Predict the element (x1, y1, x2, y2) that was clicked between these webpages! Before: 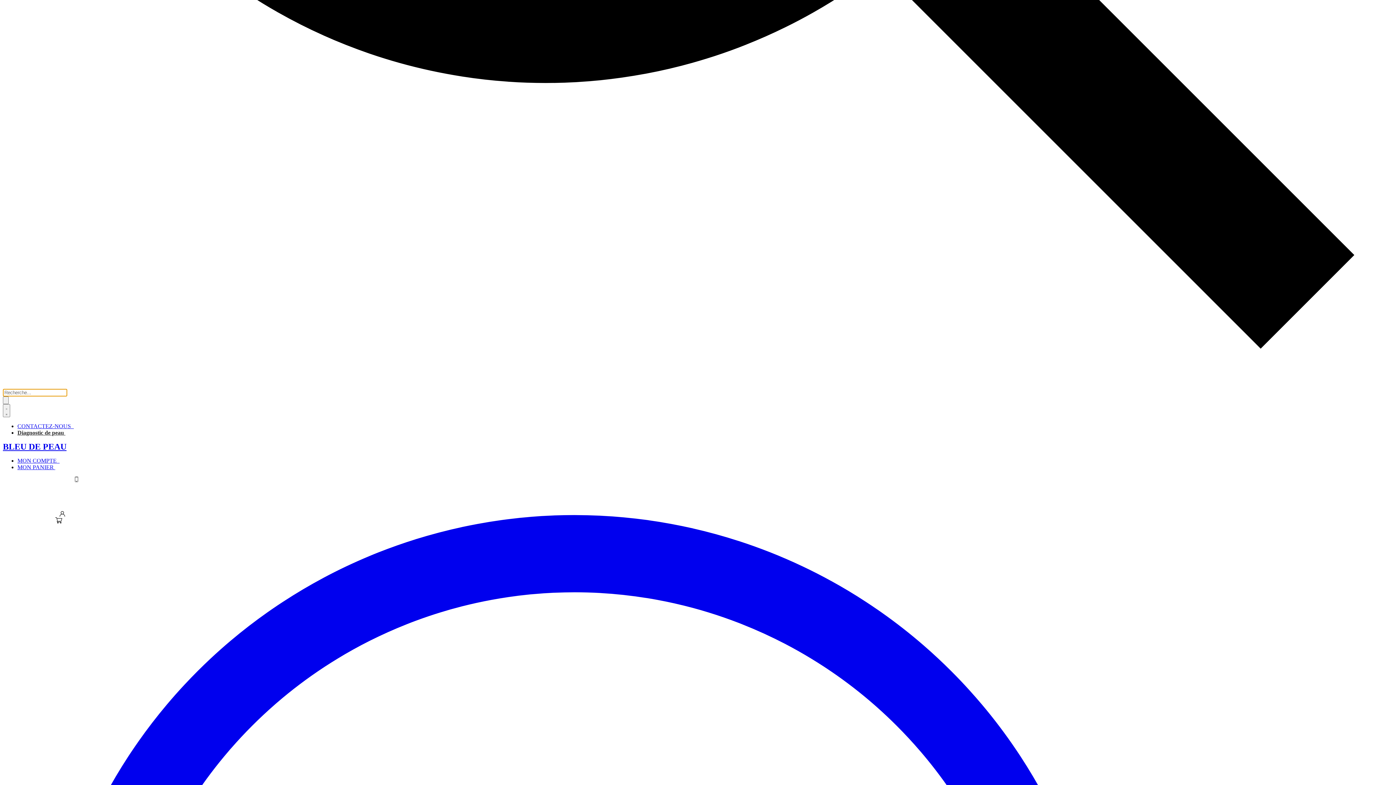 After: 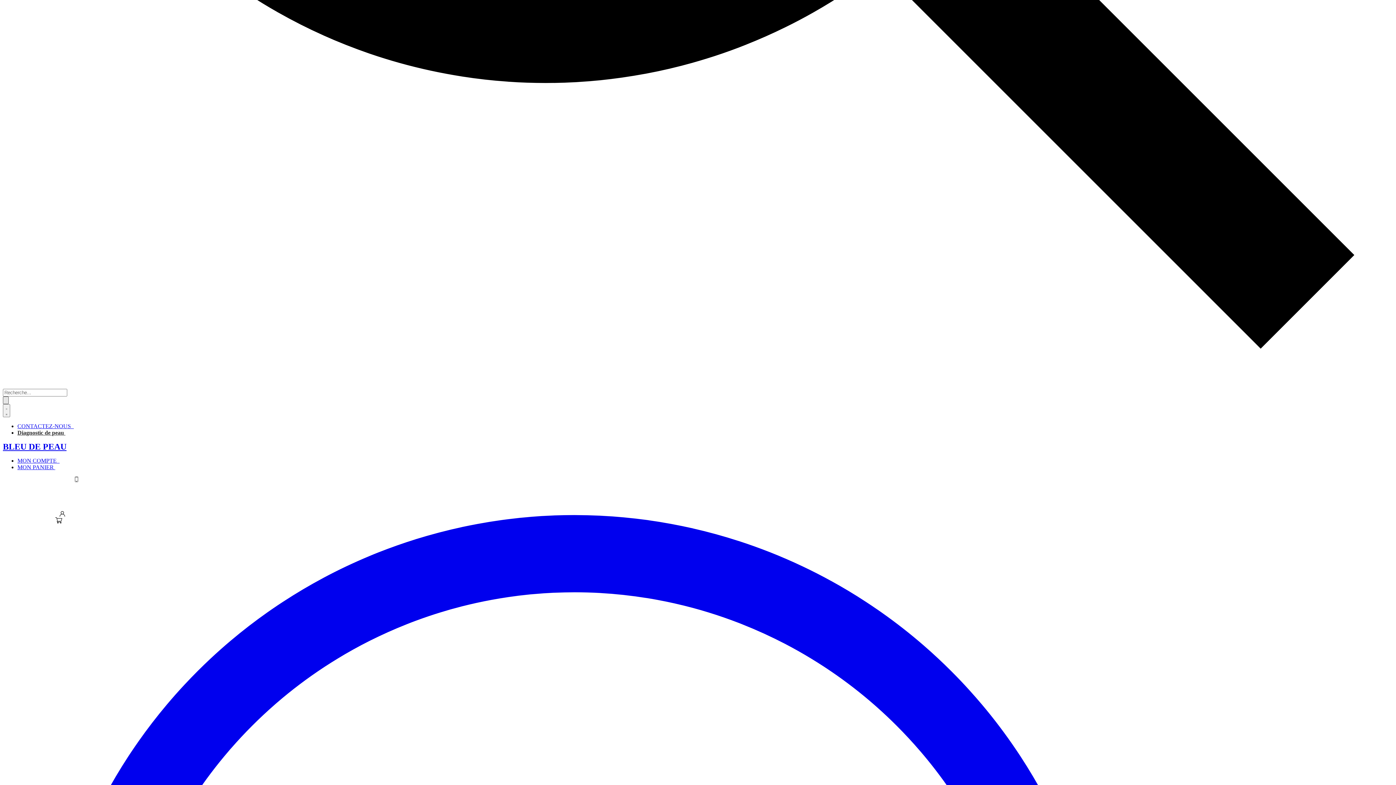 Action: bbox: (2, 396, 8, 404) label: Fermer la recherche